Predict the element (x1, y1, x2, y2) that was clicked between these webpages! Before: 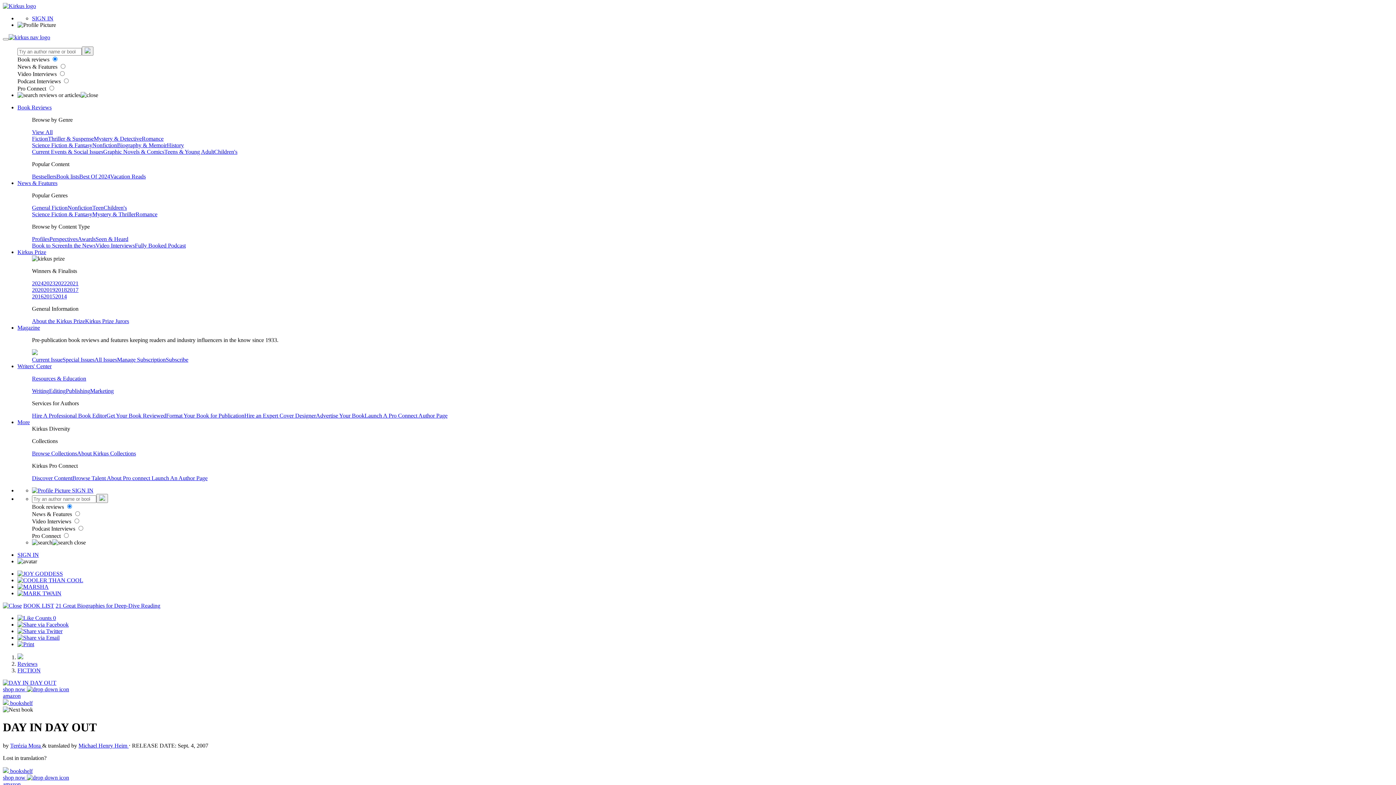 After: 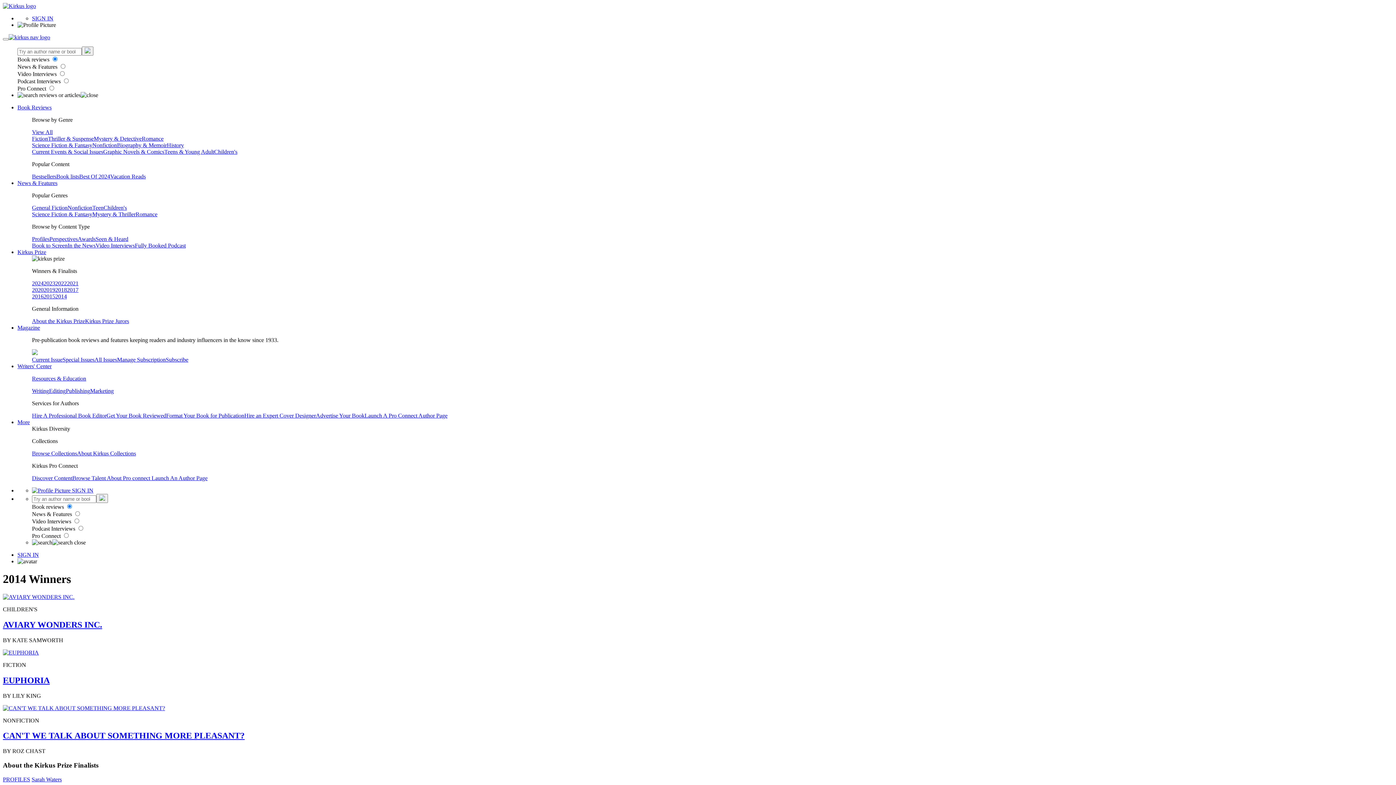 Action: label: 2014 bbox: (55, 293, 66, 299)